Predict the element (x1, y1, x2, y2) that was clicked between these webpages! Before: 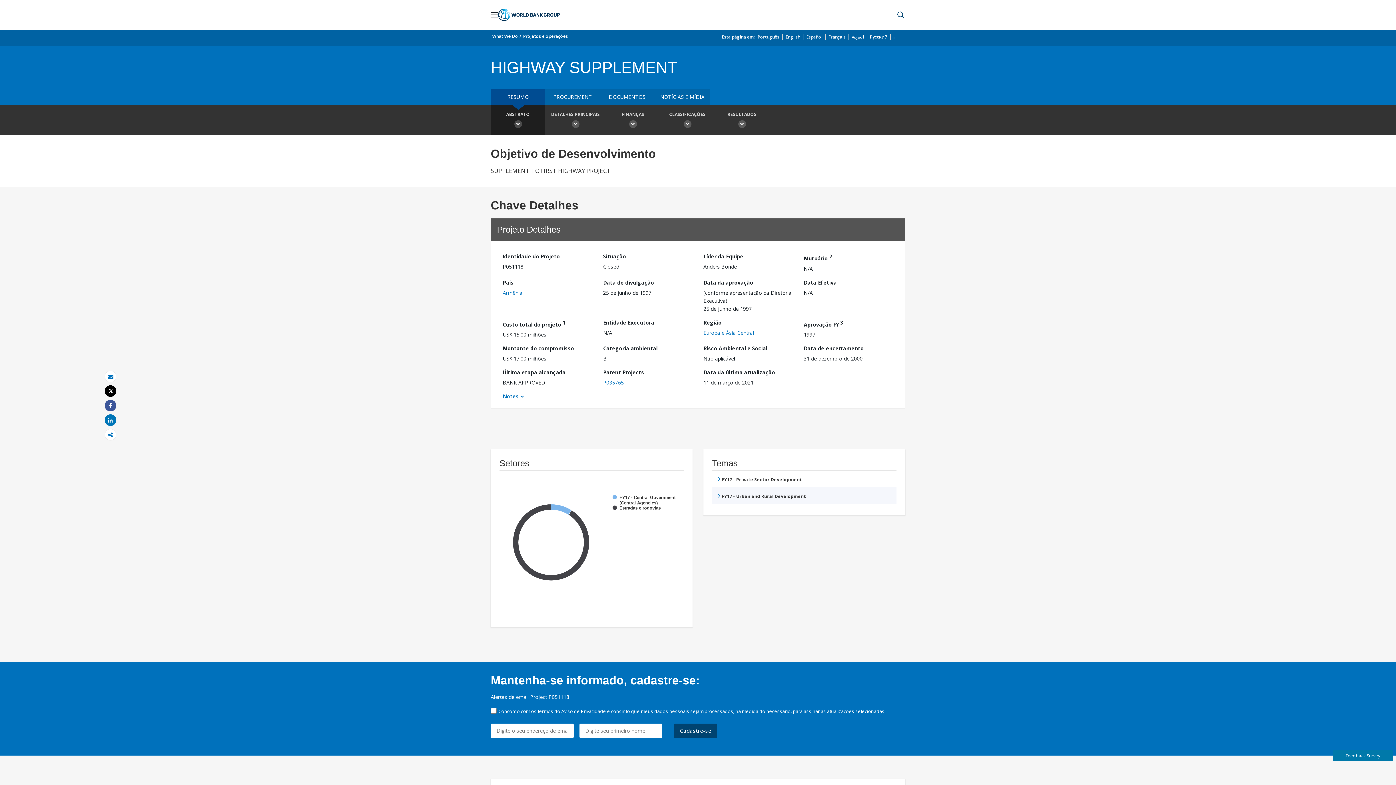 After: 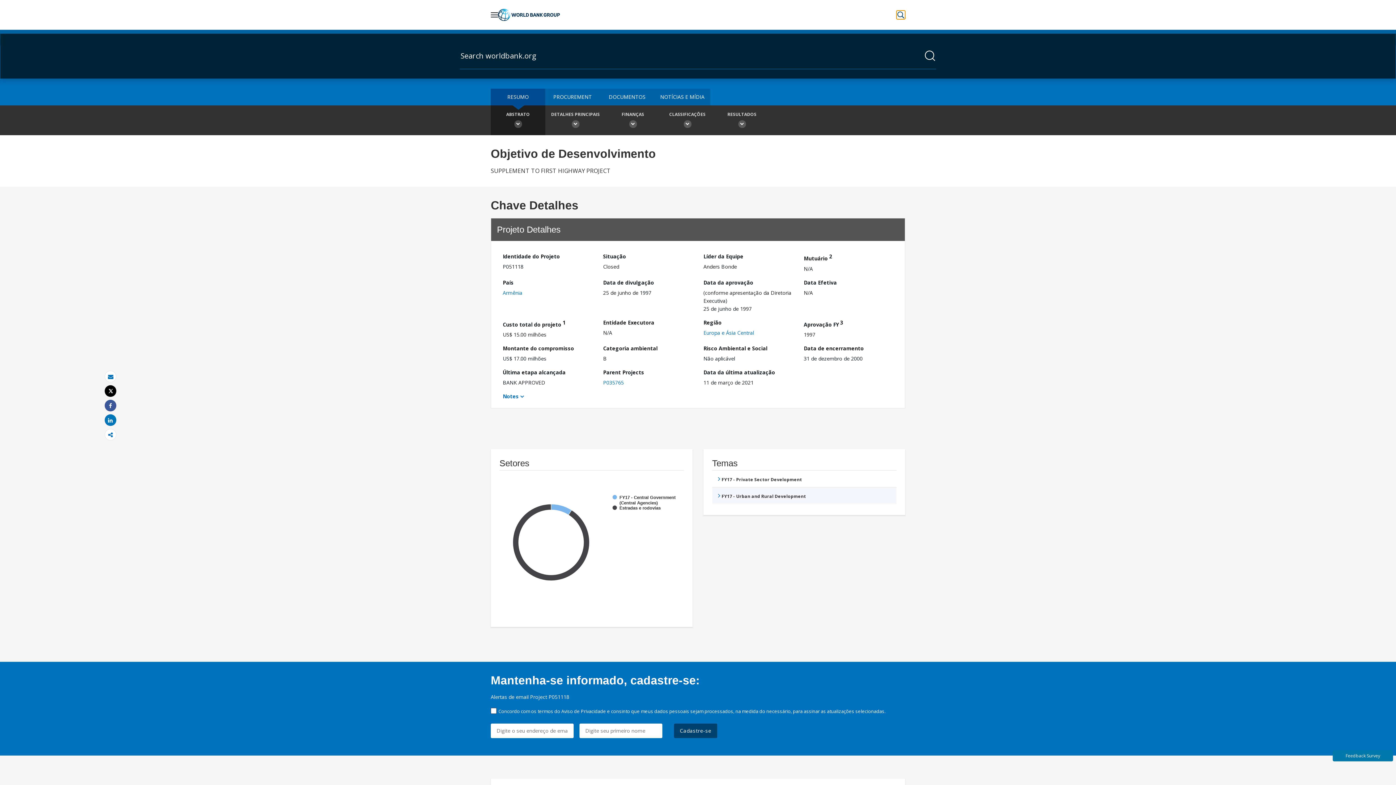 Action: label: Perform a search query bbox: (896, 10, 905, 19)